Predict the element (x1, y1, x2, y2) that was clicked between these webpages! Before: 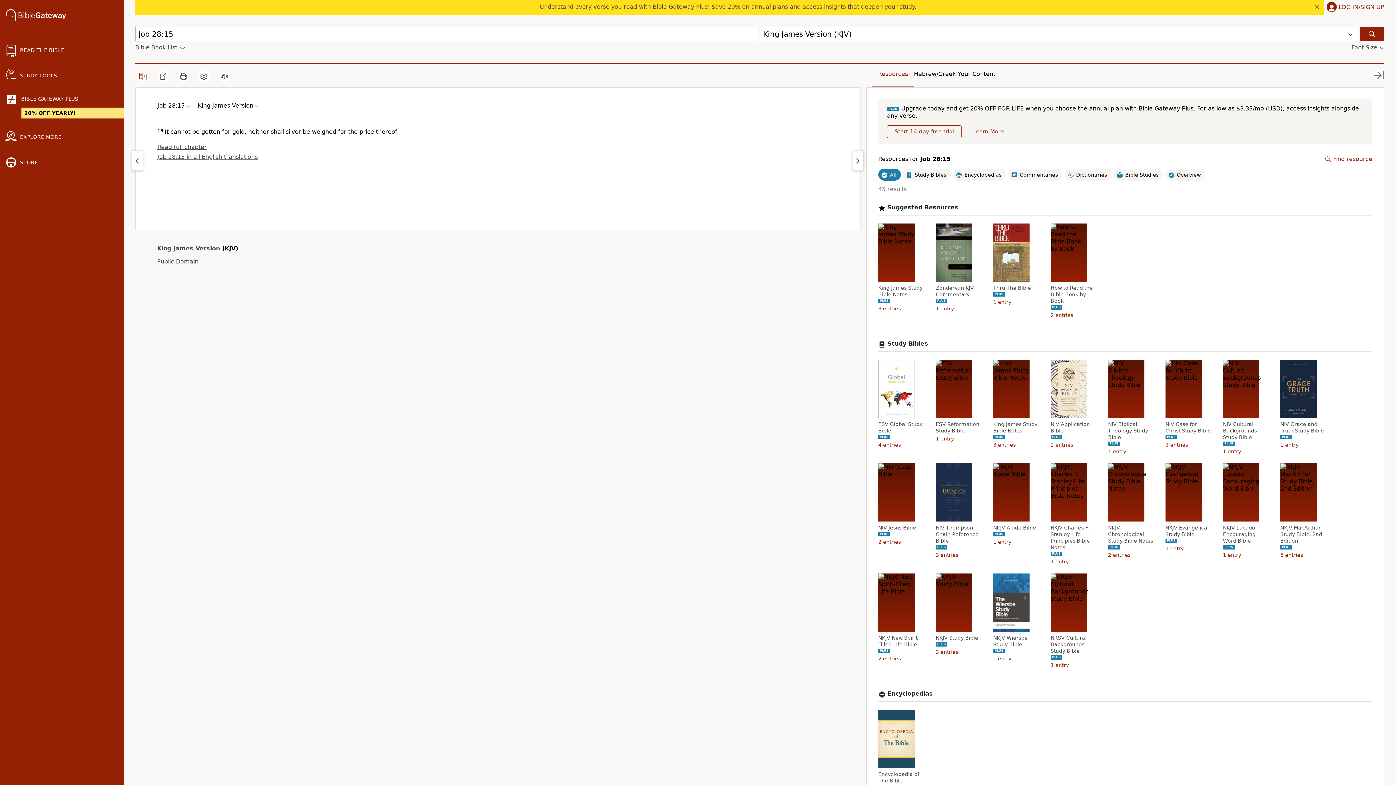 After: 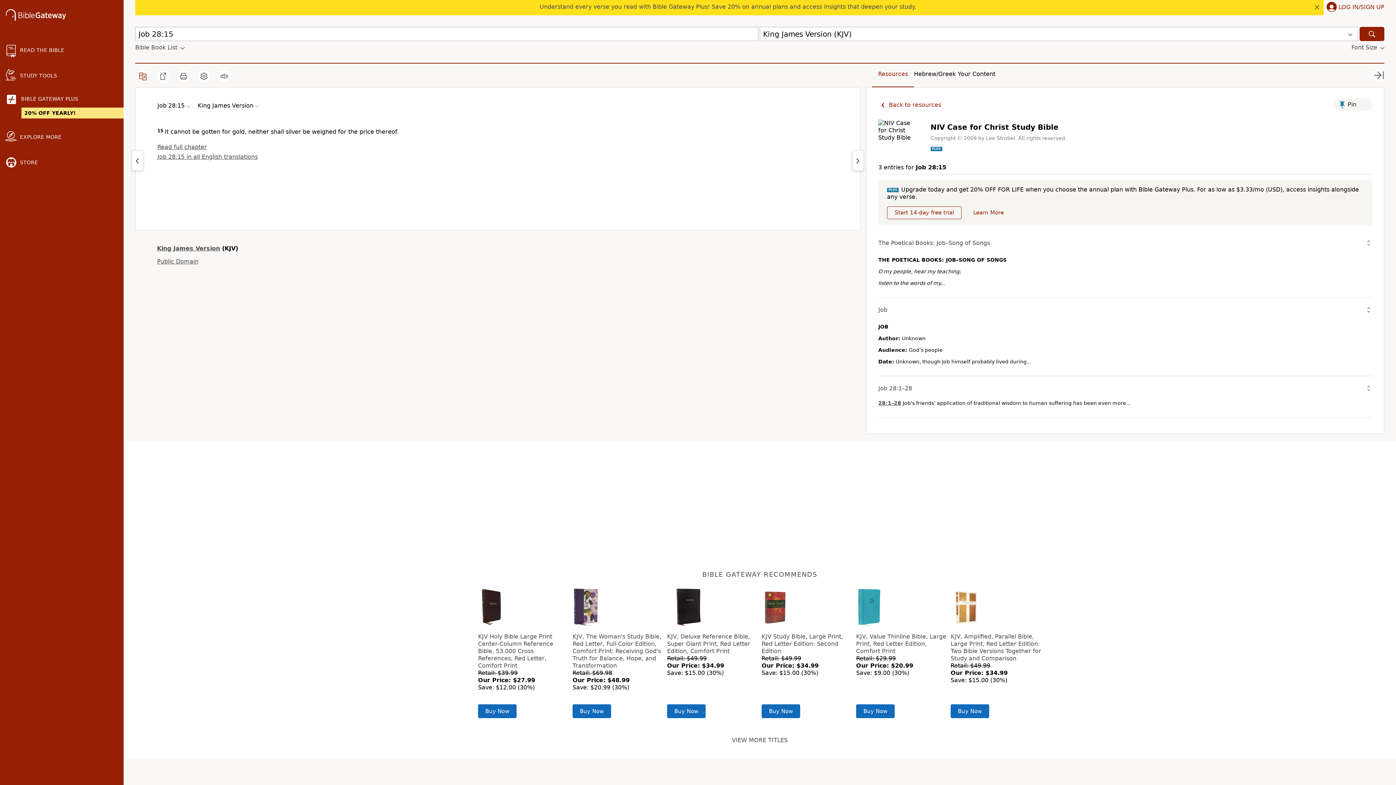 Action: label: NIV Case for Christ Study Bible bbox: (1165, 421, 1213, 434)